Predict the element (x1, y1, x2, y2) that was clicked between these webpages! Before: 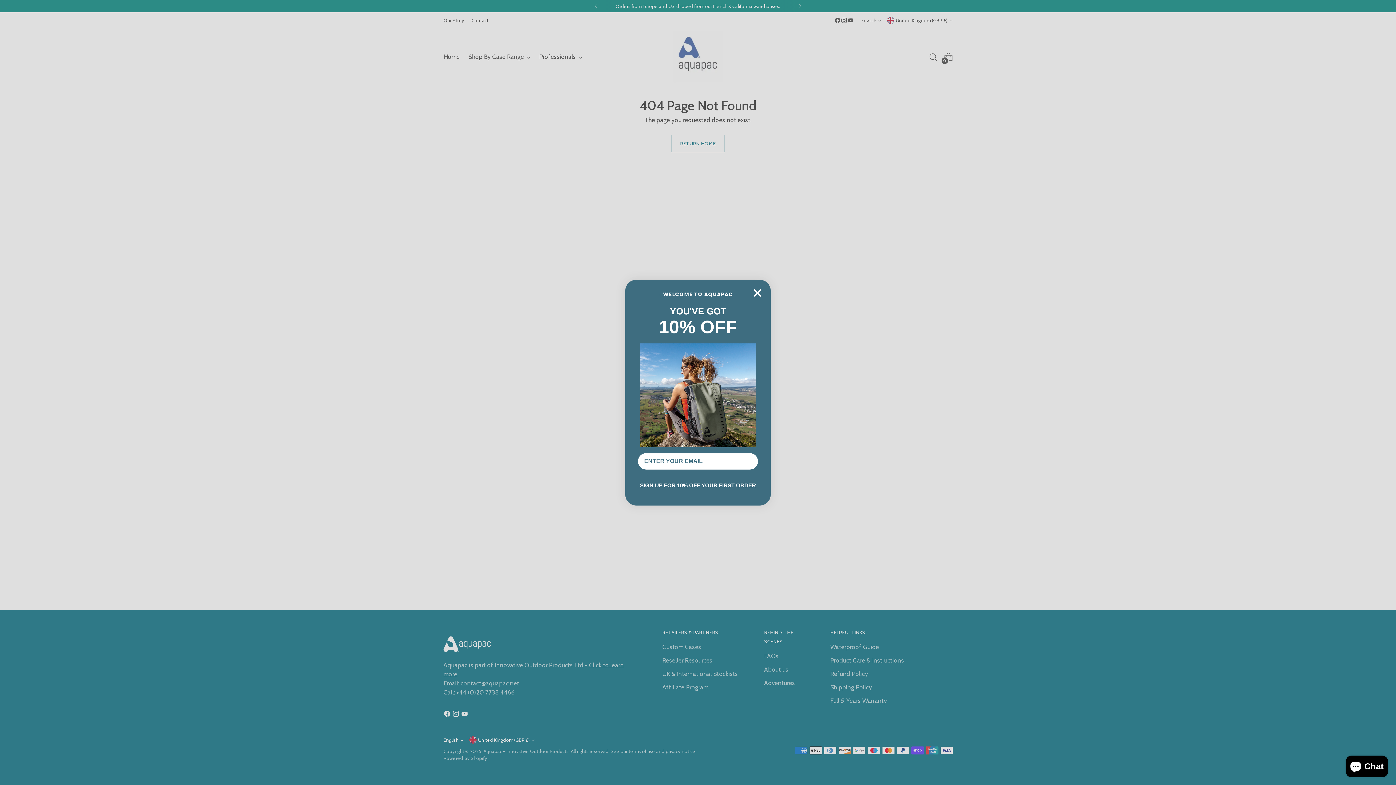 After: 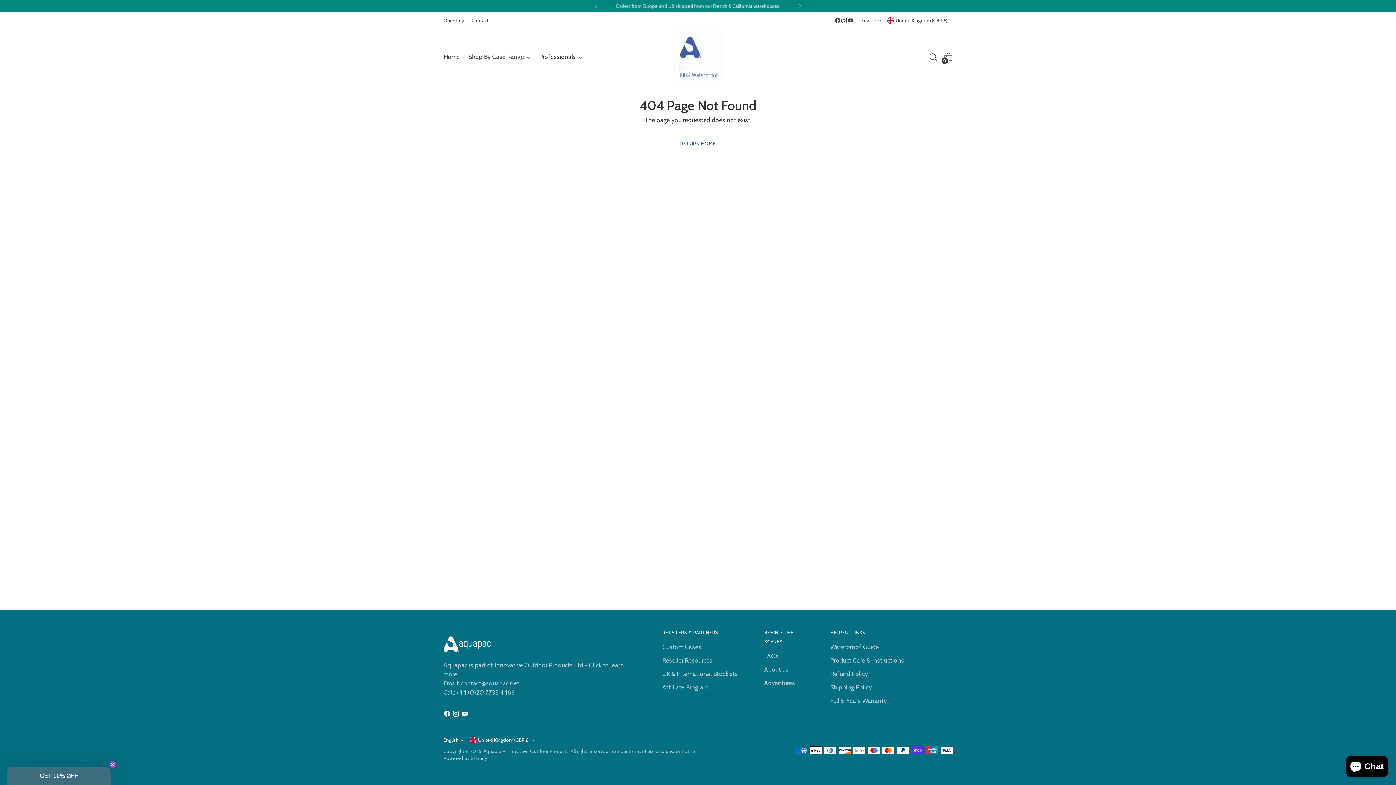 Action: bbox: (750, 285, 765, 300) label: Close dialog